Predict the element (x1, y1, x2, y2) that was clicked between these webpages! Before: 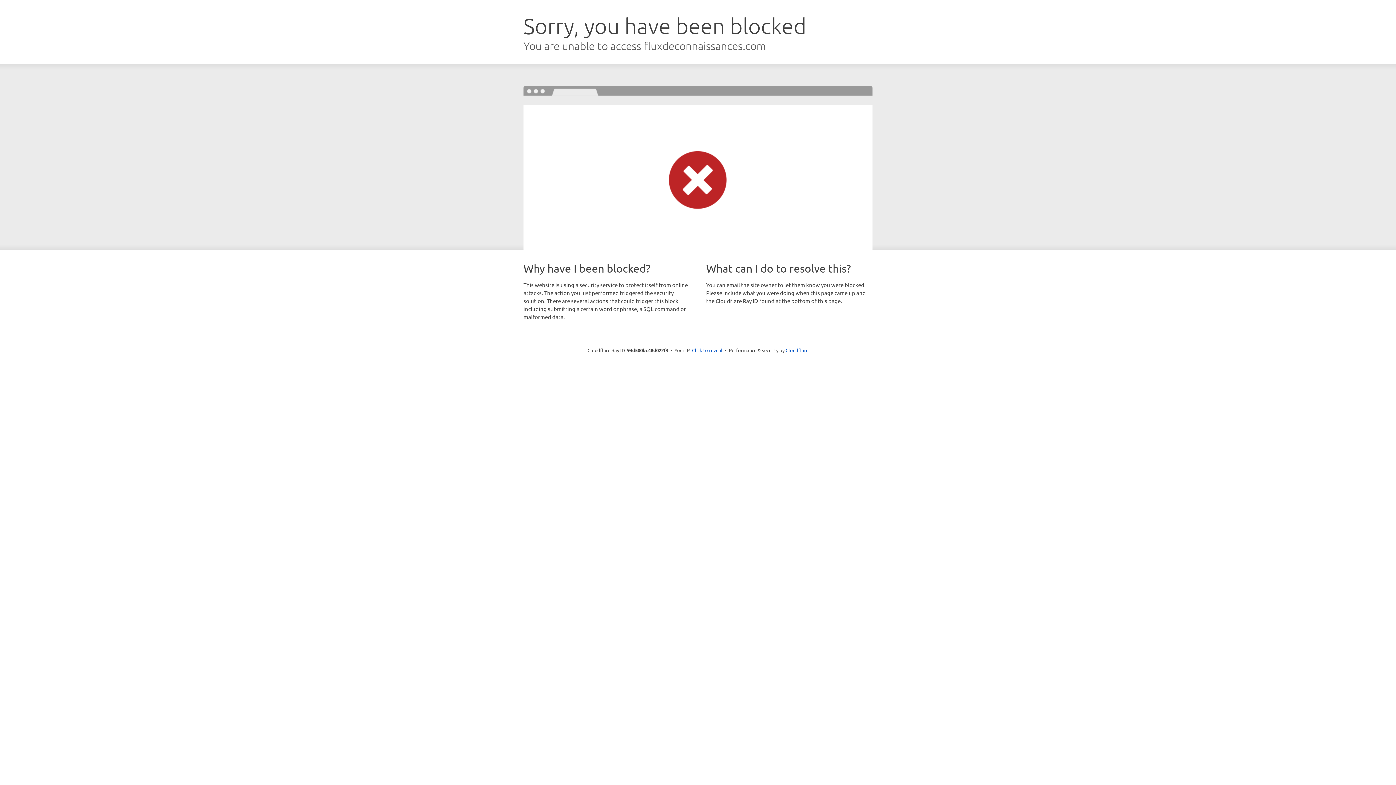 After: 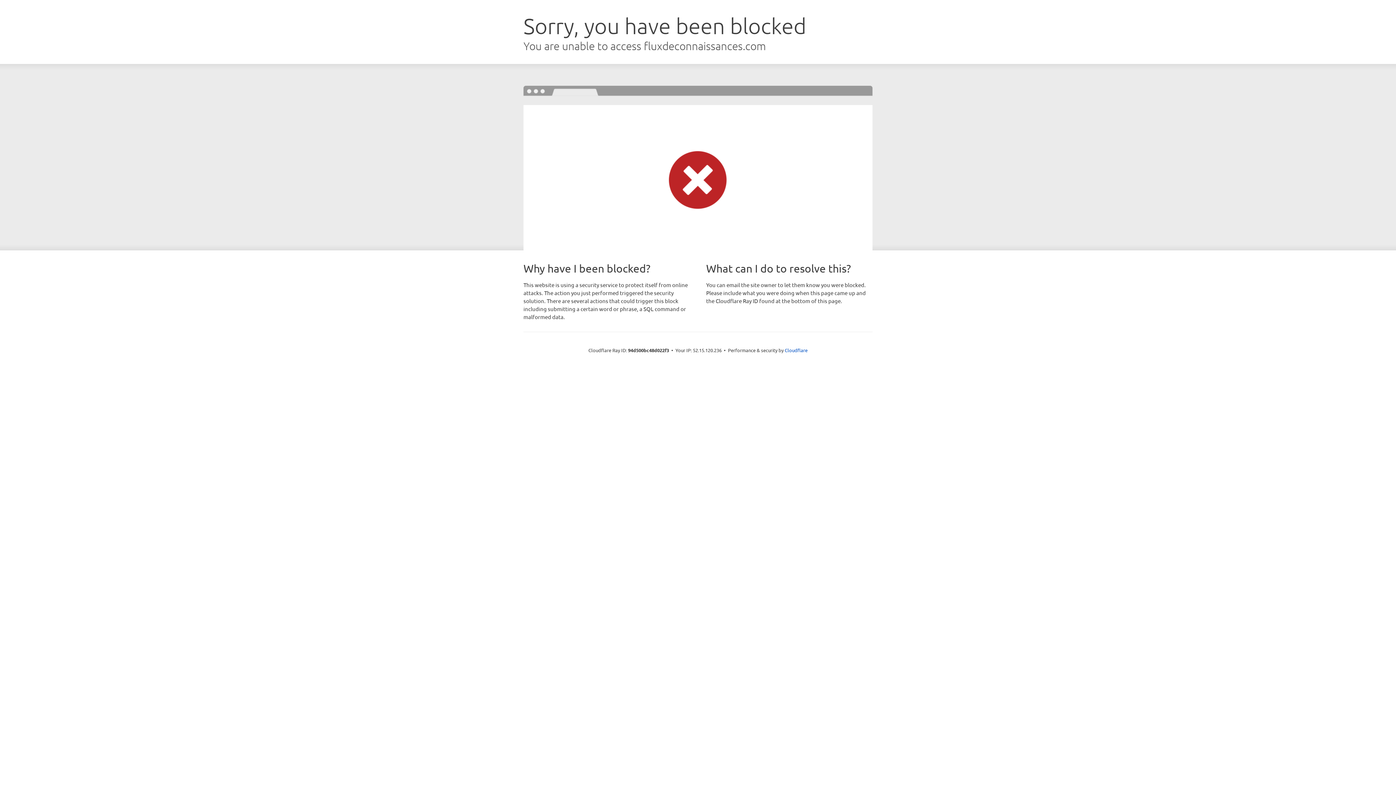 Action: bbox: (692, 346, 722, 353) label: Click to reveal